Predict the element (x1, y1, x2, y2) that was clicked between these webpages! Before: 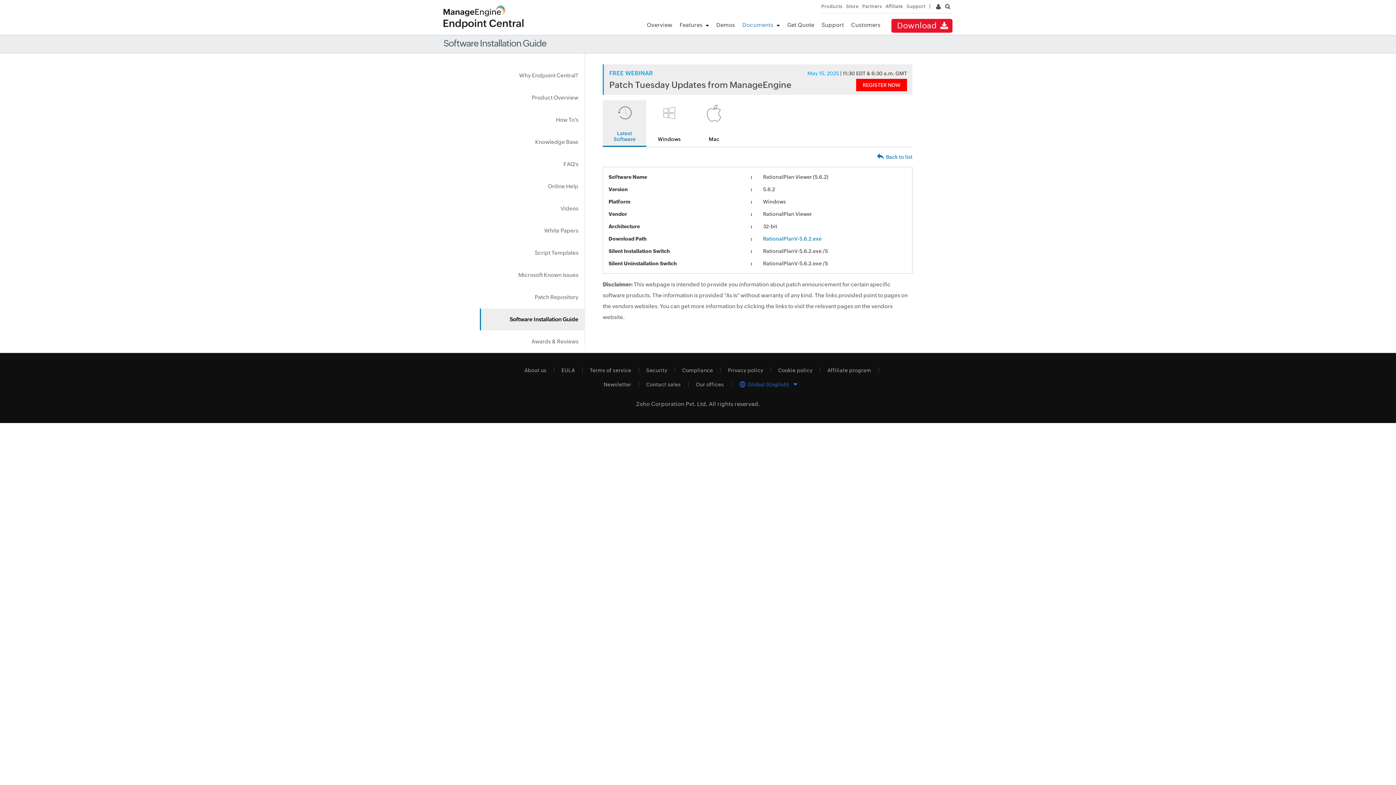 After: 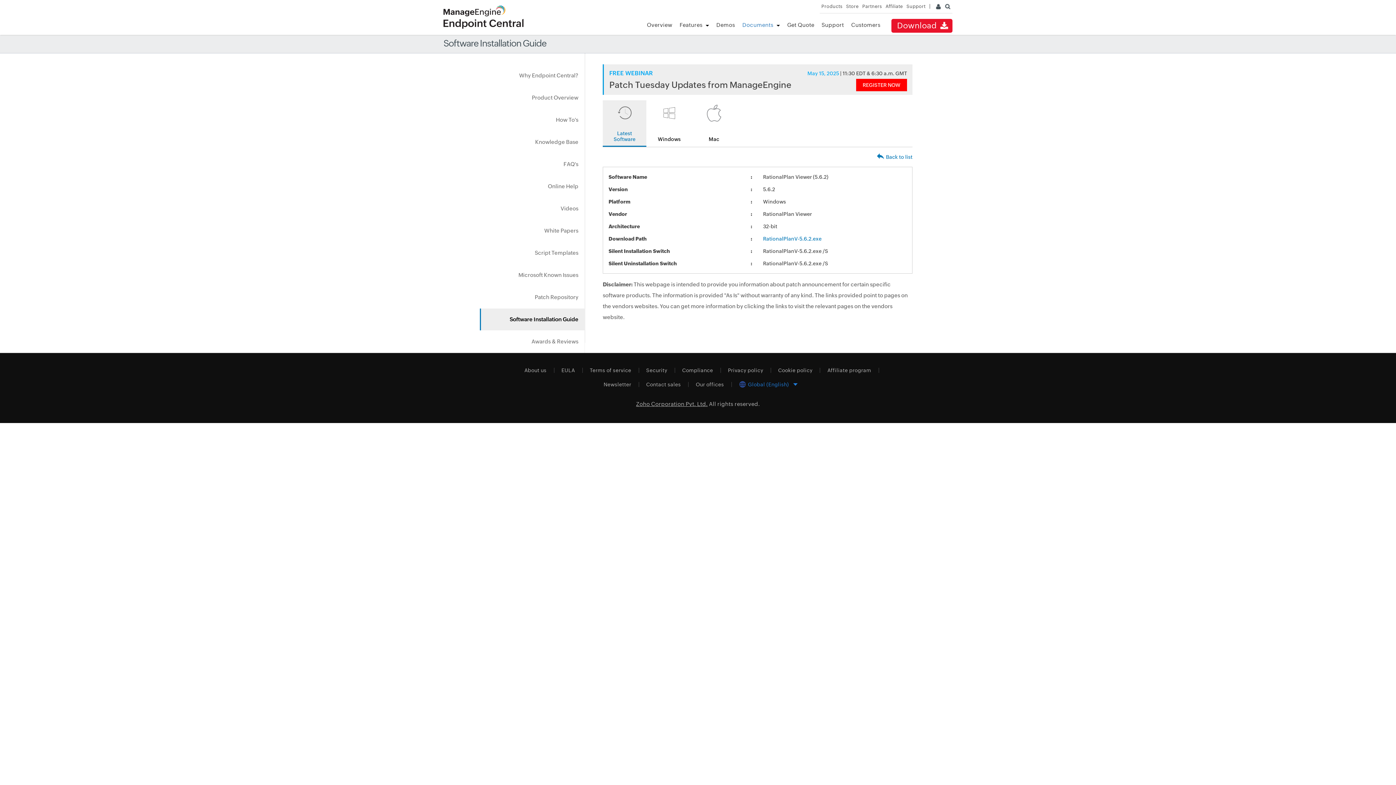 Action: label: Zoho Corporation Pvt. Ltd. bbox: (636, 401, 707, 407)